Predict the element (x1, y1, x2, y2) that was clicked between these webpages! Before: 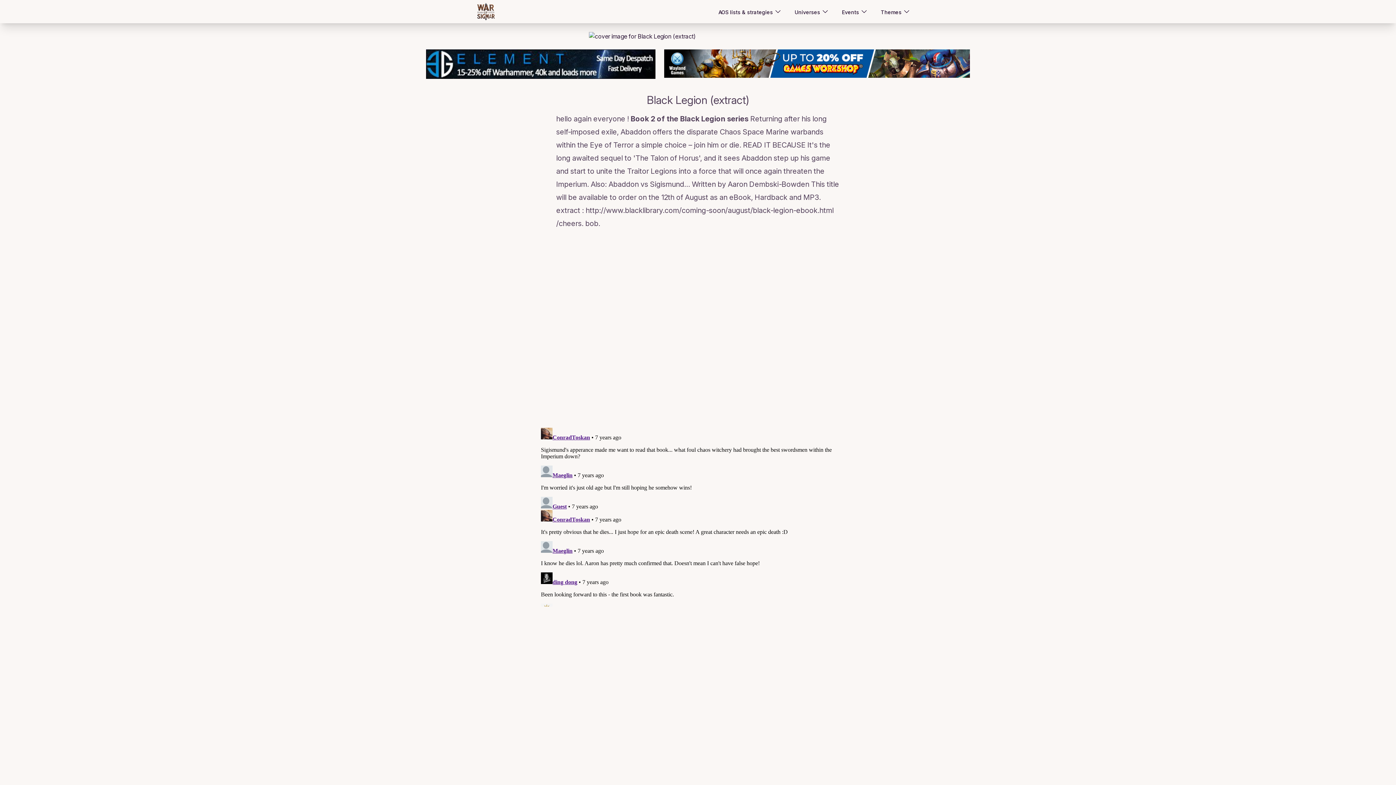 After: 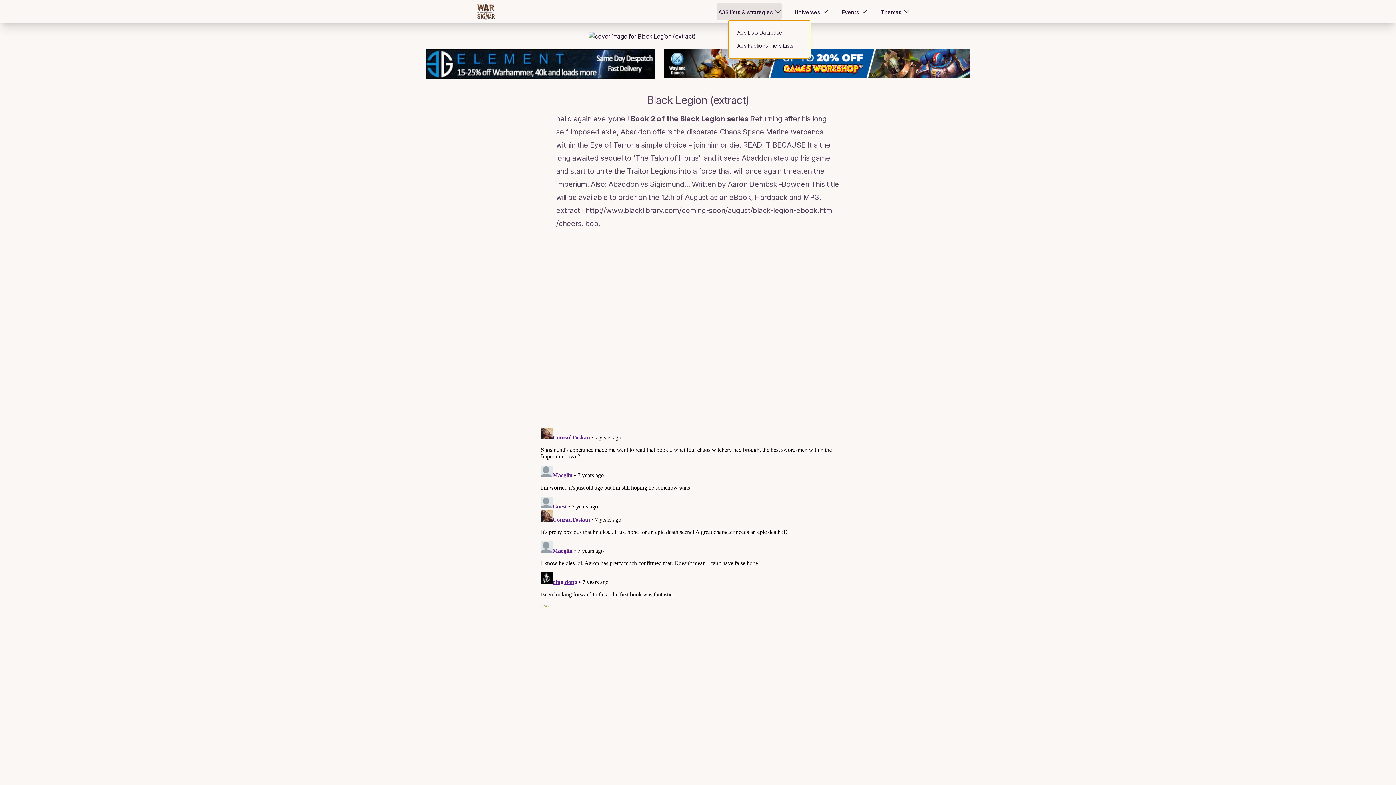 Action: label: AOS lists & strategies bbox: (717, 7, 774, 16)